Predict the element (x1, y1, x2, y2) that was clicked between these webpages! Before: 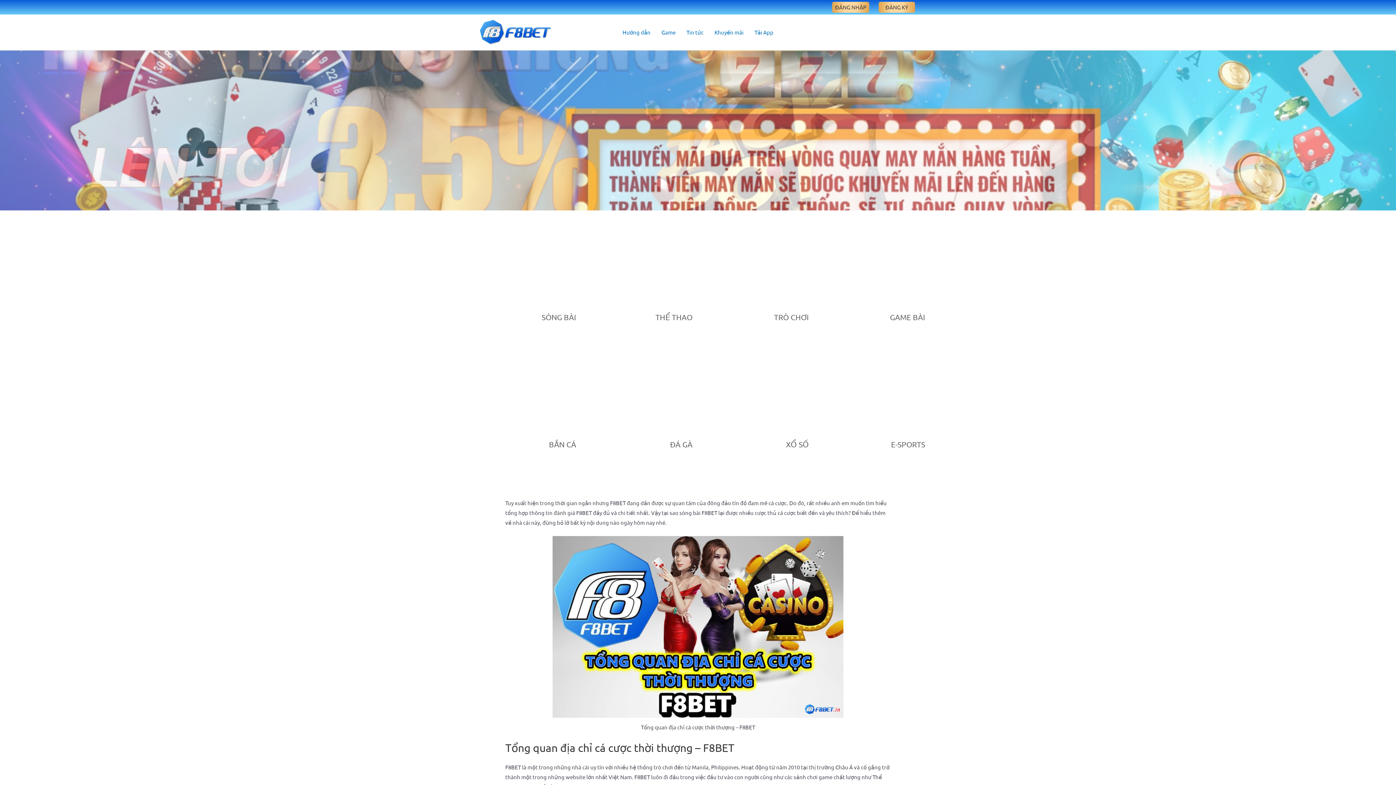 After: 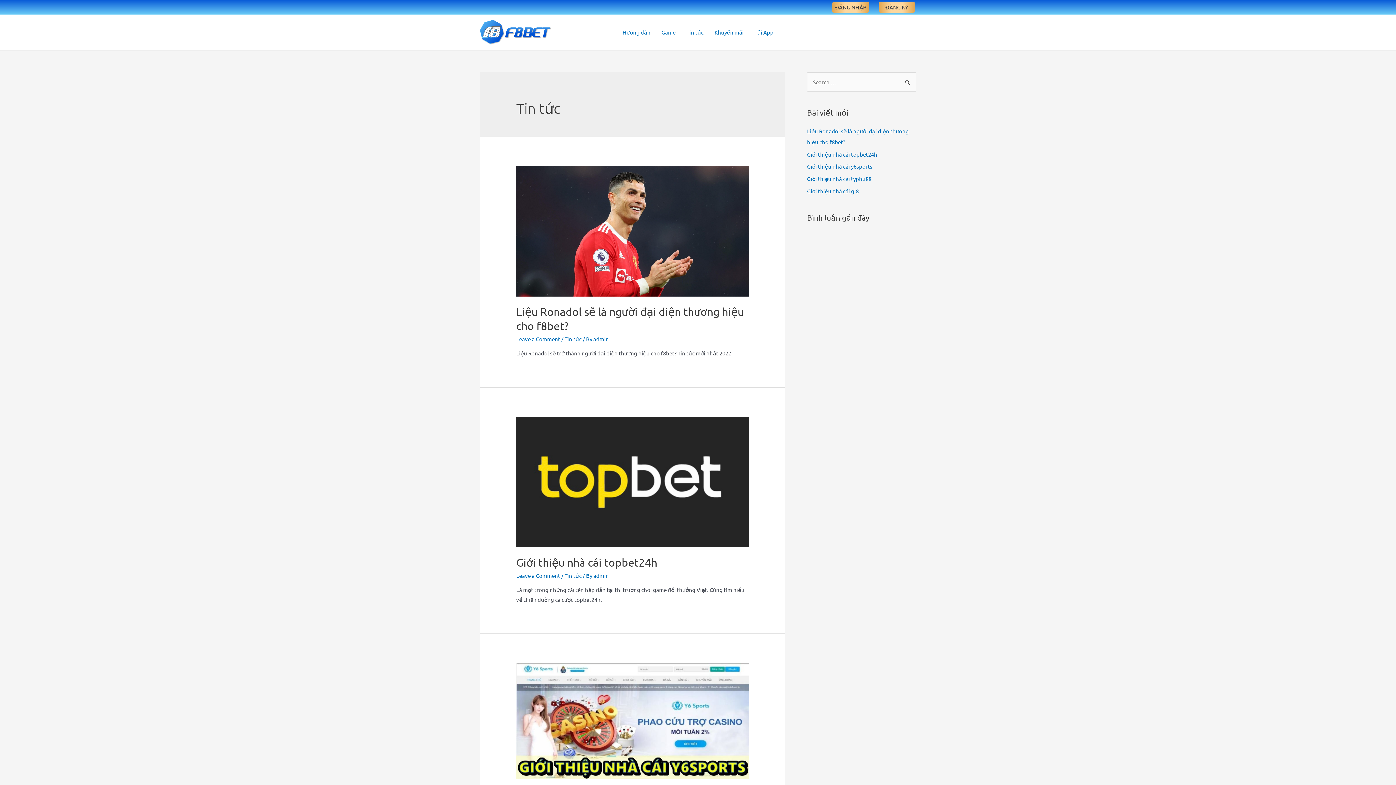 Action: bbox: (681, 19, 709, 45) label: Tin tức